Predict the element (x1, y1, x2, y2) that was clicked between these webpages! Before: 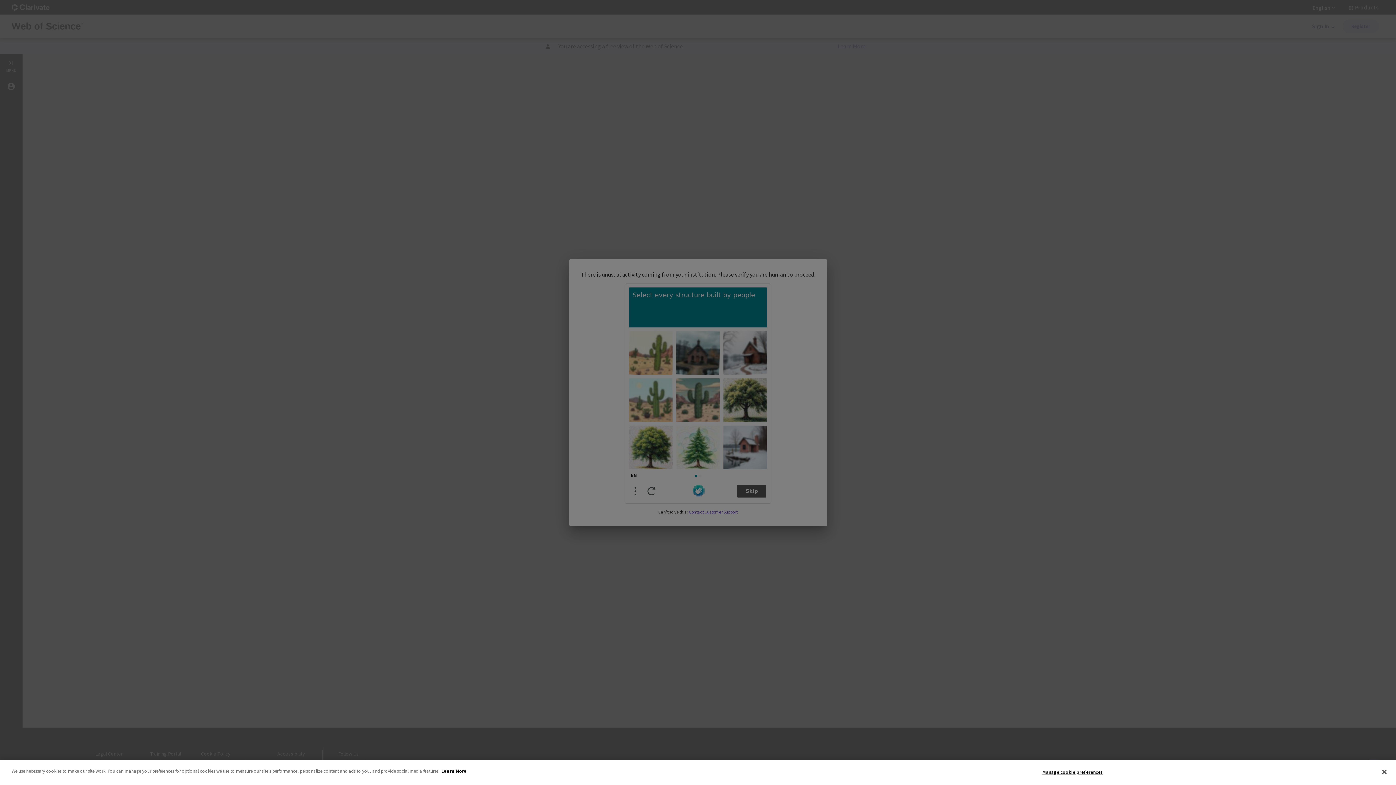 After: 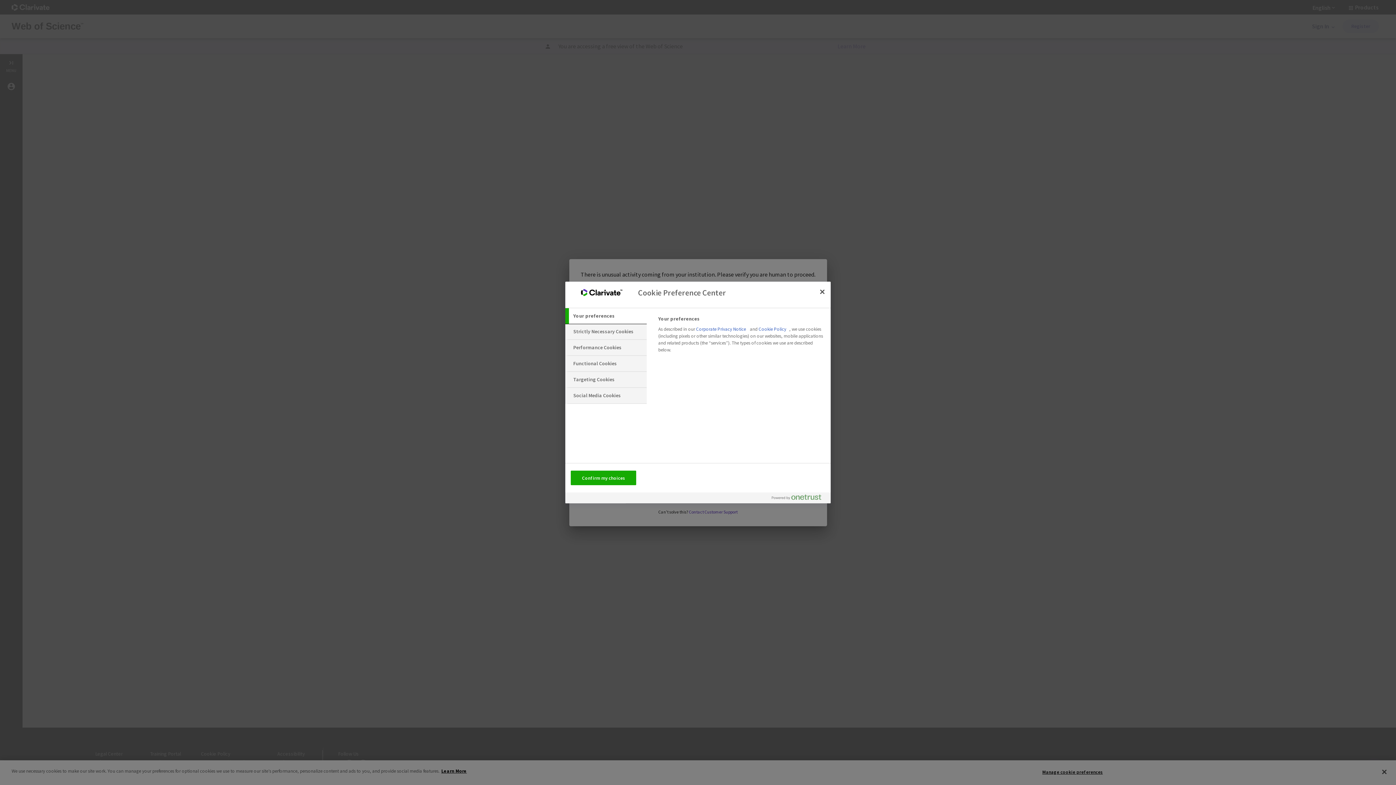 Action: bbox: (1042, 765, 1103, 779) label: Manage cookie preferences